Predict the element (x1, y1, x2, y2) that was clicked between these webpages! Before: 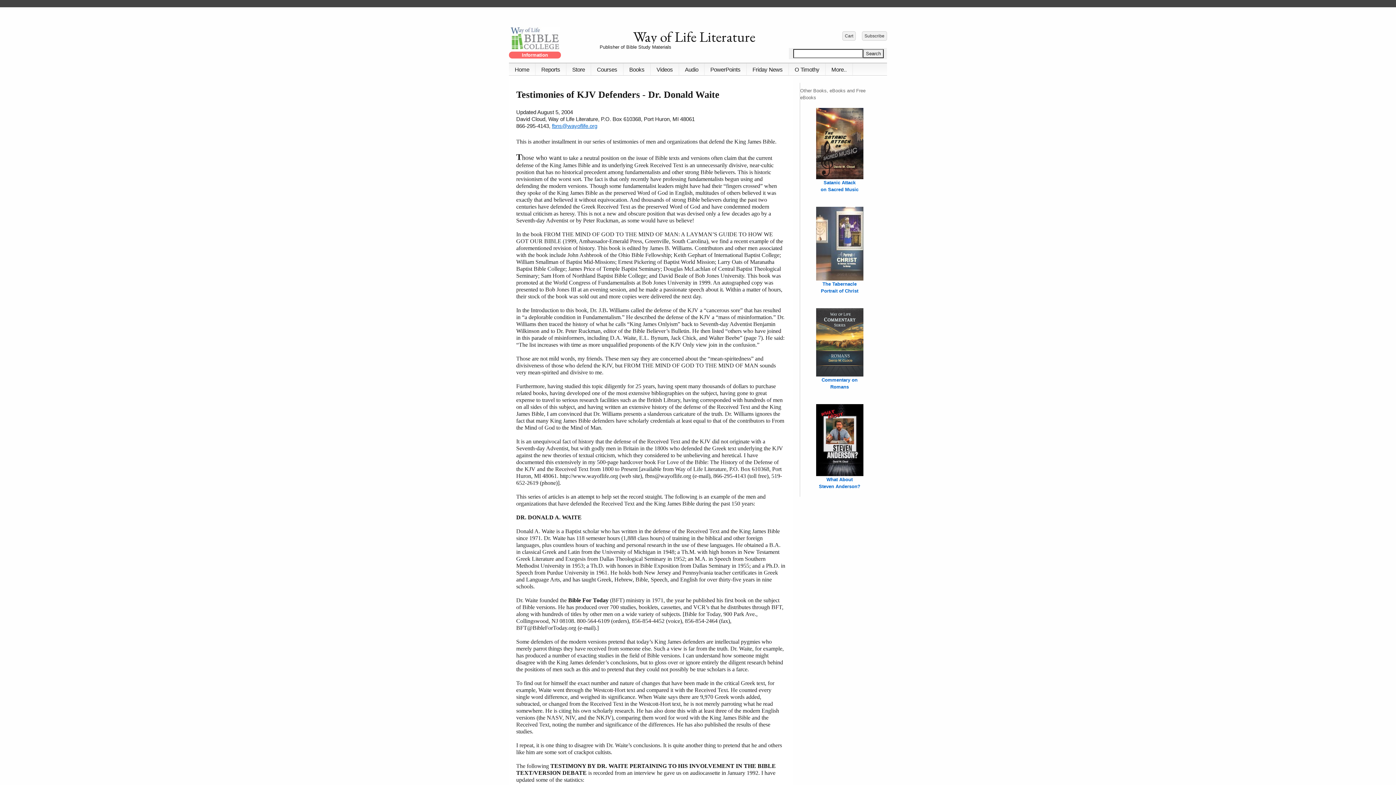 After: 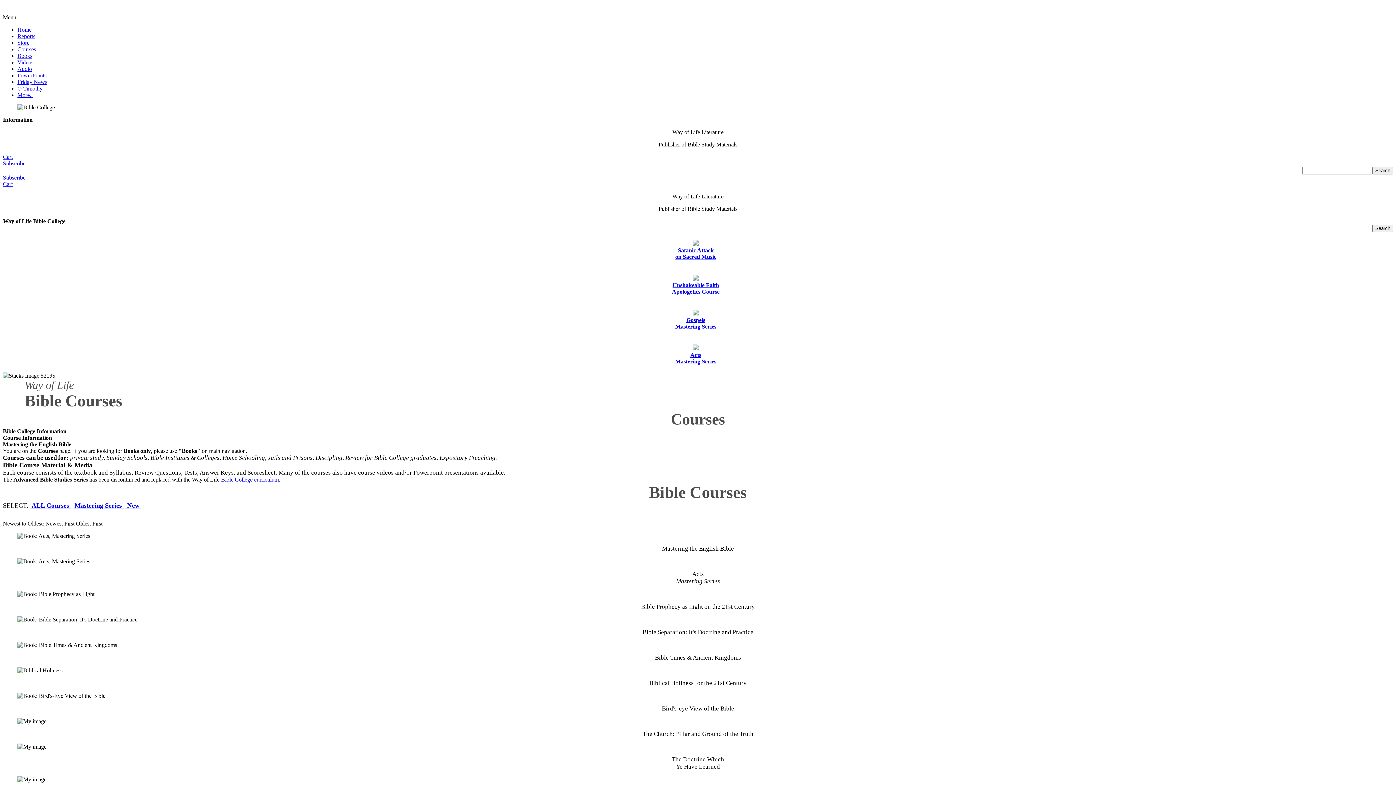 Action: bbox: (591, 63, 623, 76) label: Courses